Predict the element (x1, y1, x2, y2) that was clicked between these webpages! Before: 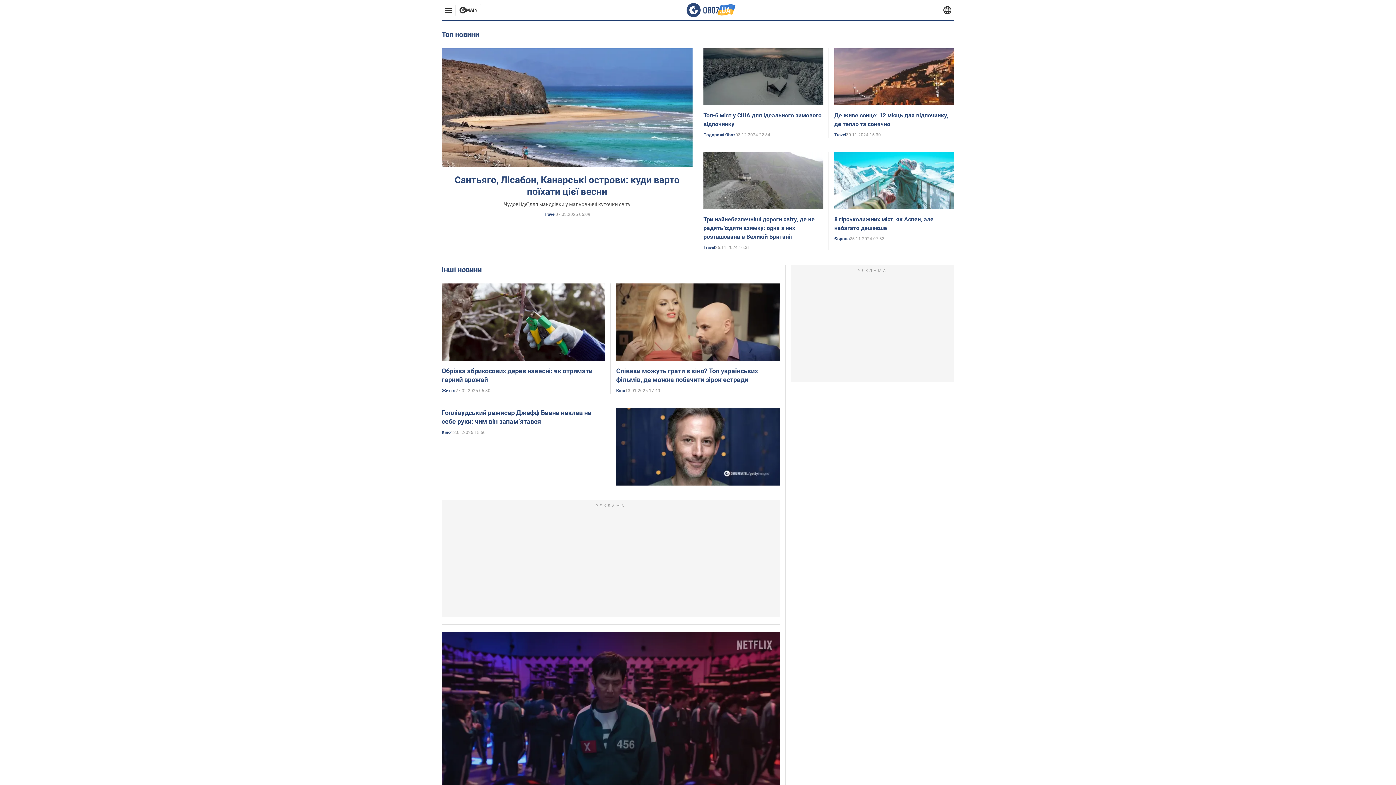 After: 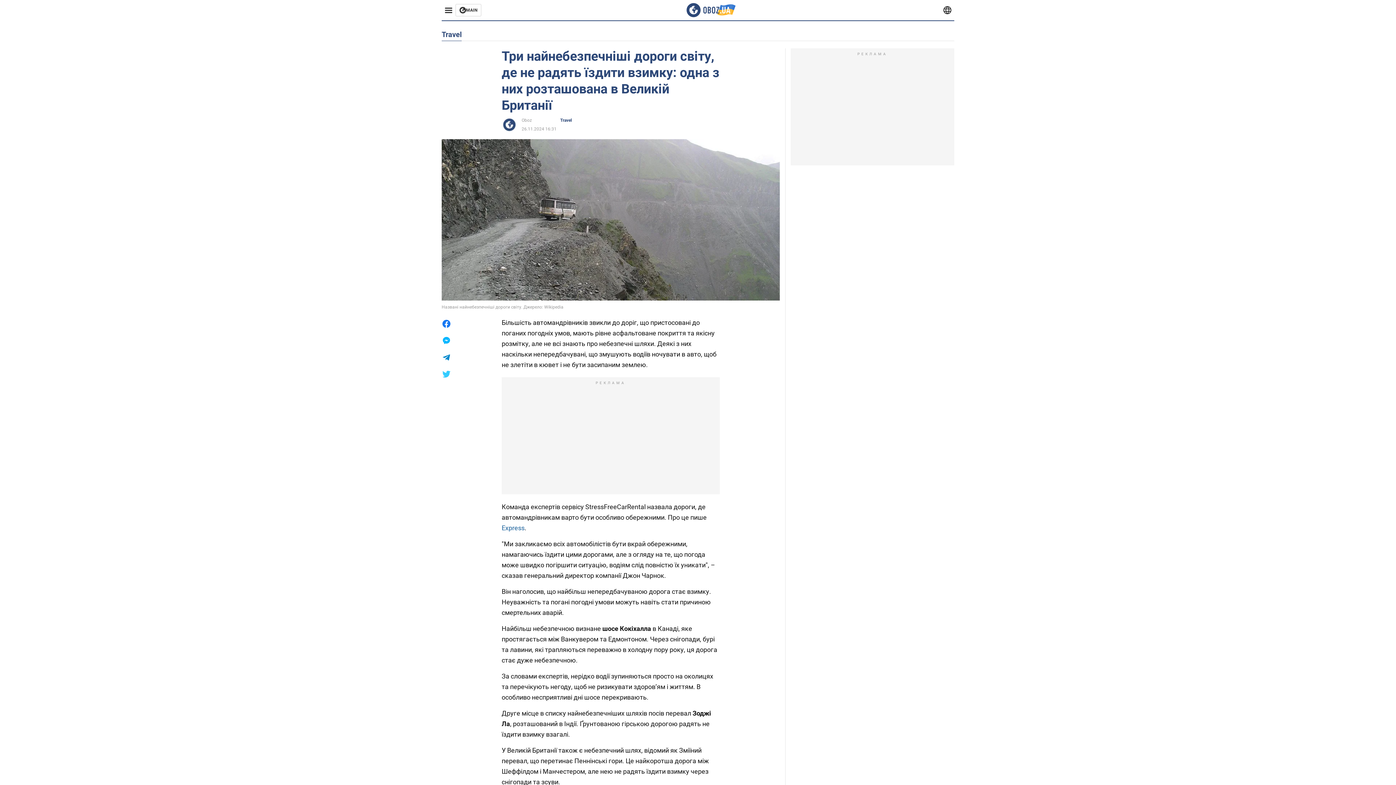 Action: bbox: (703, 216, 814, 240) label: Три найнебезпечніші дороги світу, де не радять їздити взимку: одна з них розташована в Великій Британії